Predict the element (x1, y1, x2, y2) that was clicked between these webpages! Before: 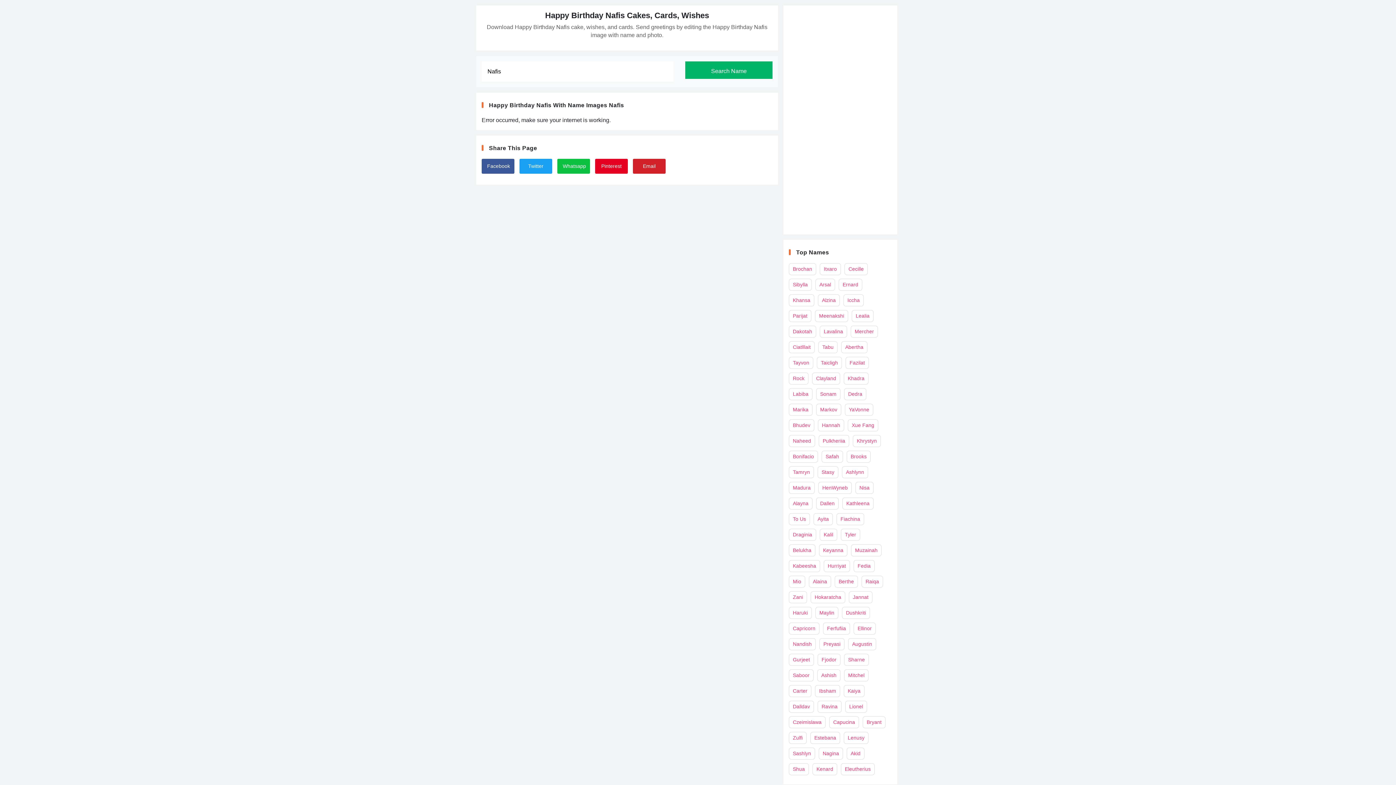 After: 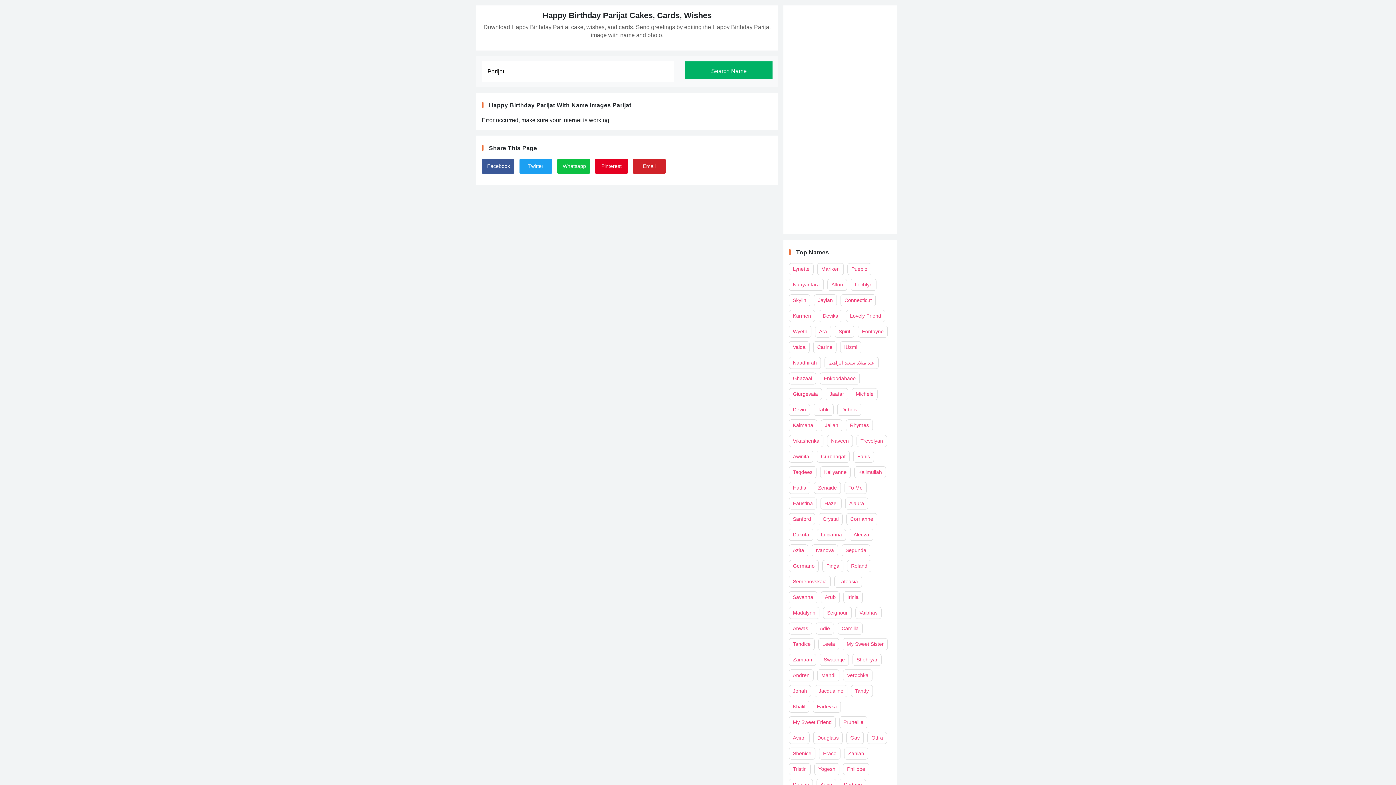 Action: bbox: (789, 310, 811, 322) label: Parijat